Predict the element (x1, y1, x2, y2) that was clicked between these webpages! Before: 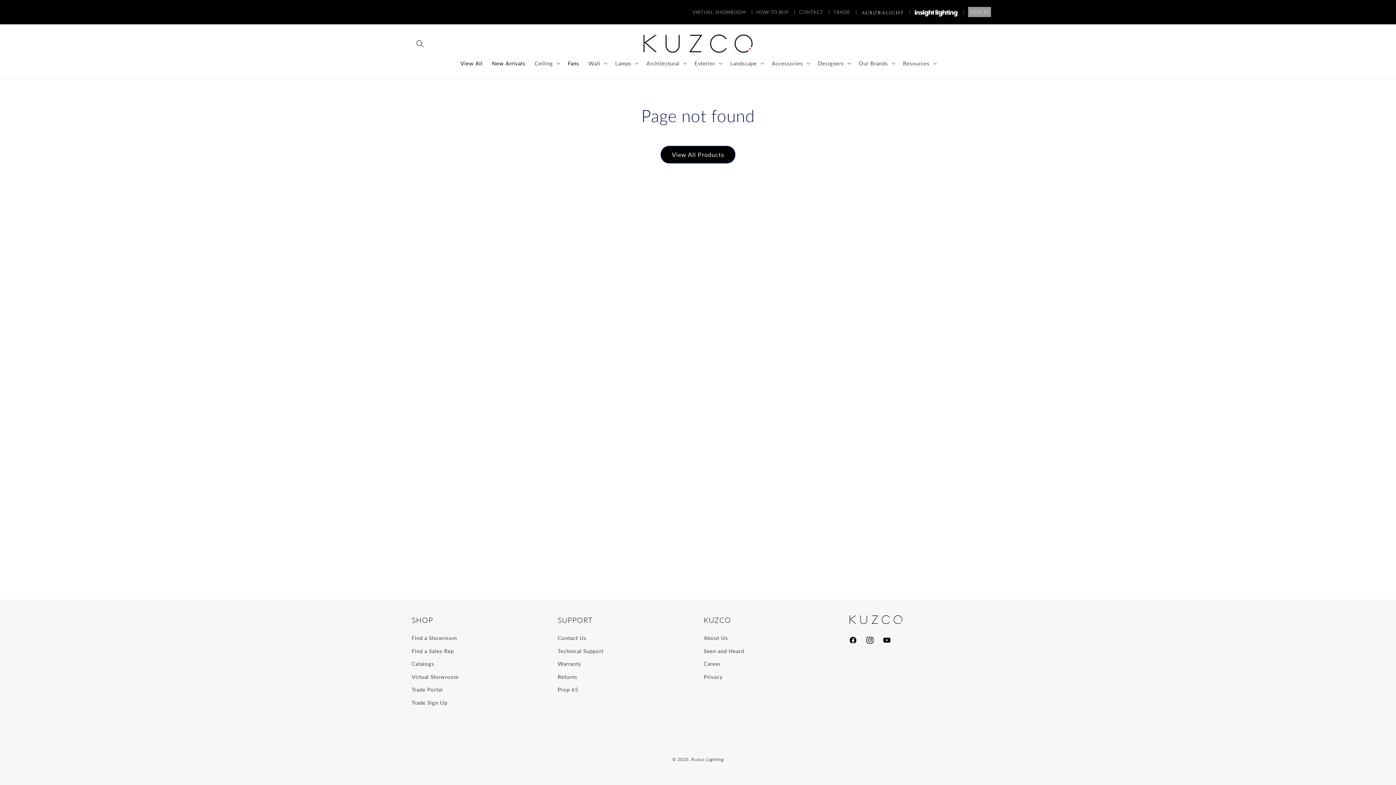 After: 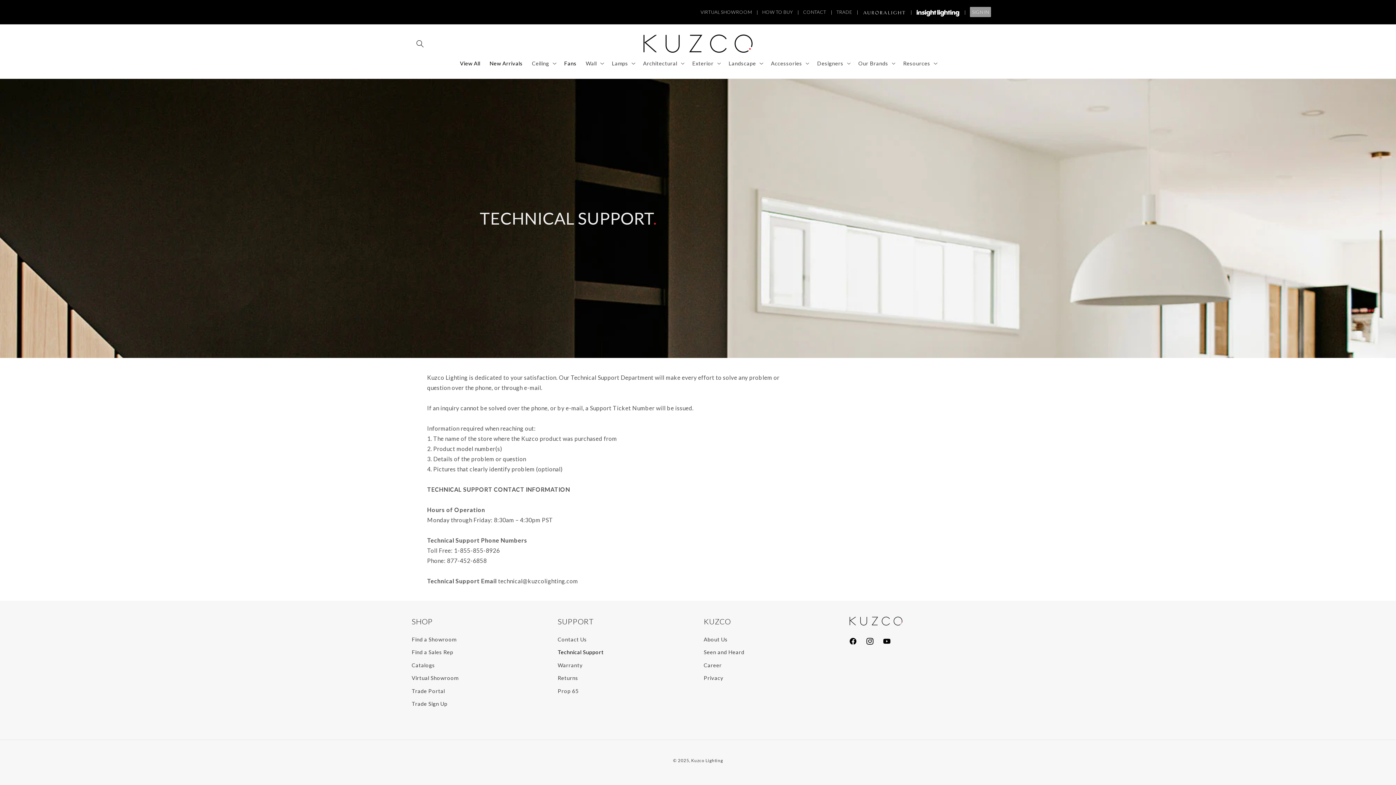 Action: bbox: (557, 644, 603, 657) label: Technical Support